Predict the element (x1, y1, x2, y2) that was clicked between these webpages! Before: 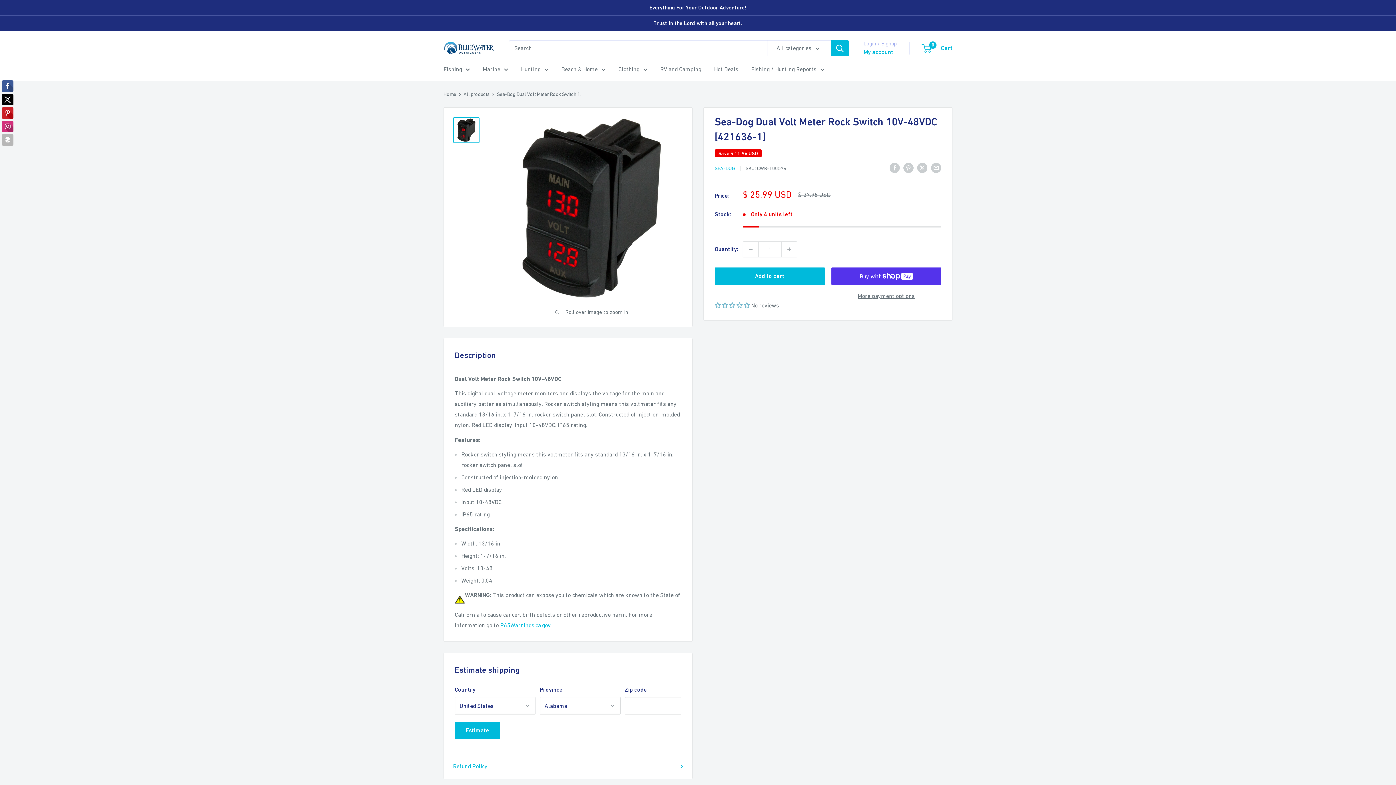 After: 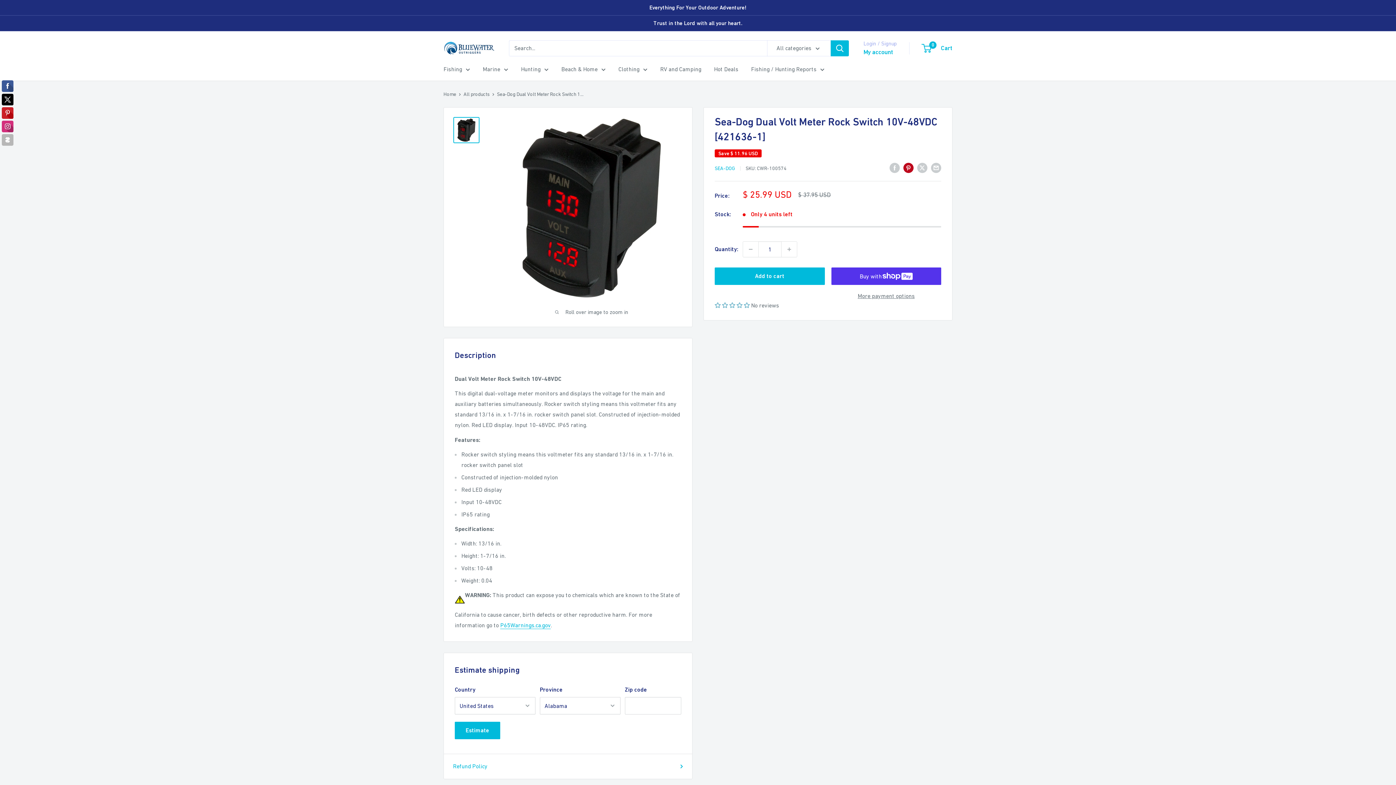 Action: bbox: (903, 162, 913, 173) label: Pin on Pinterest